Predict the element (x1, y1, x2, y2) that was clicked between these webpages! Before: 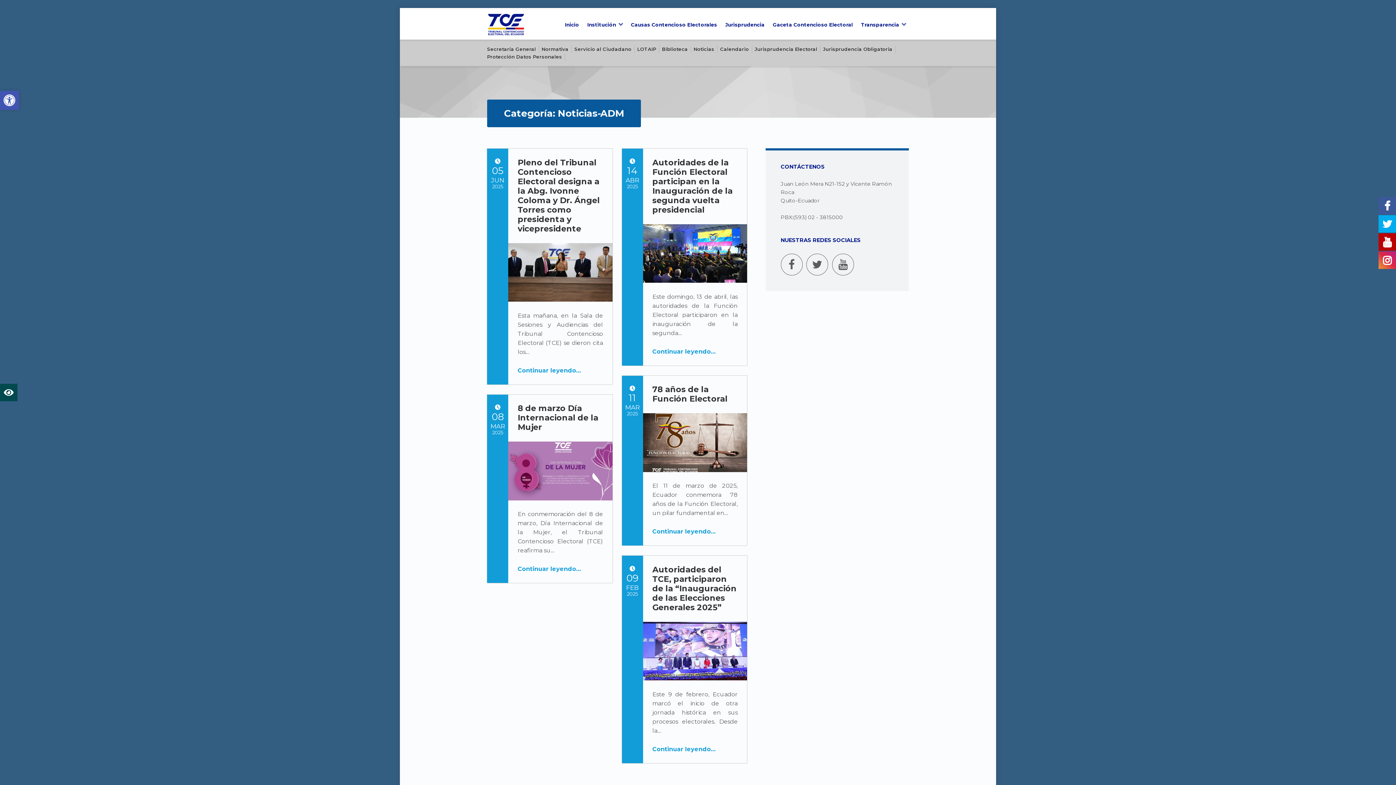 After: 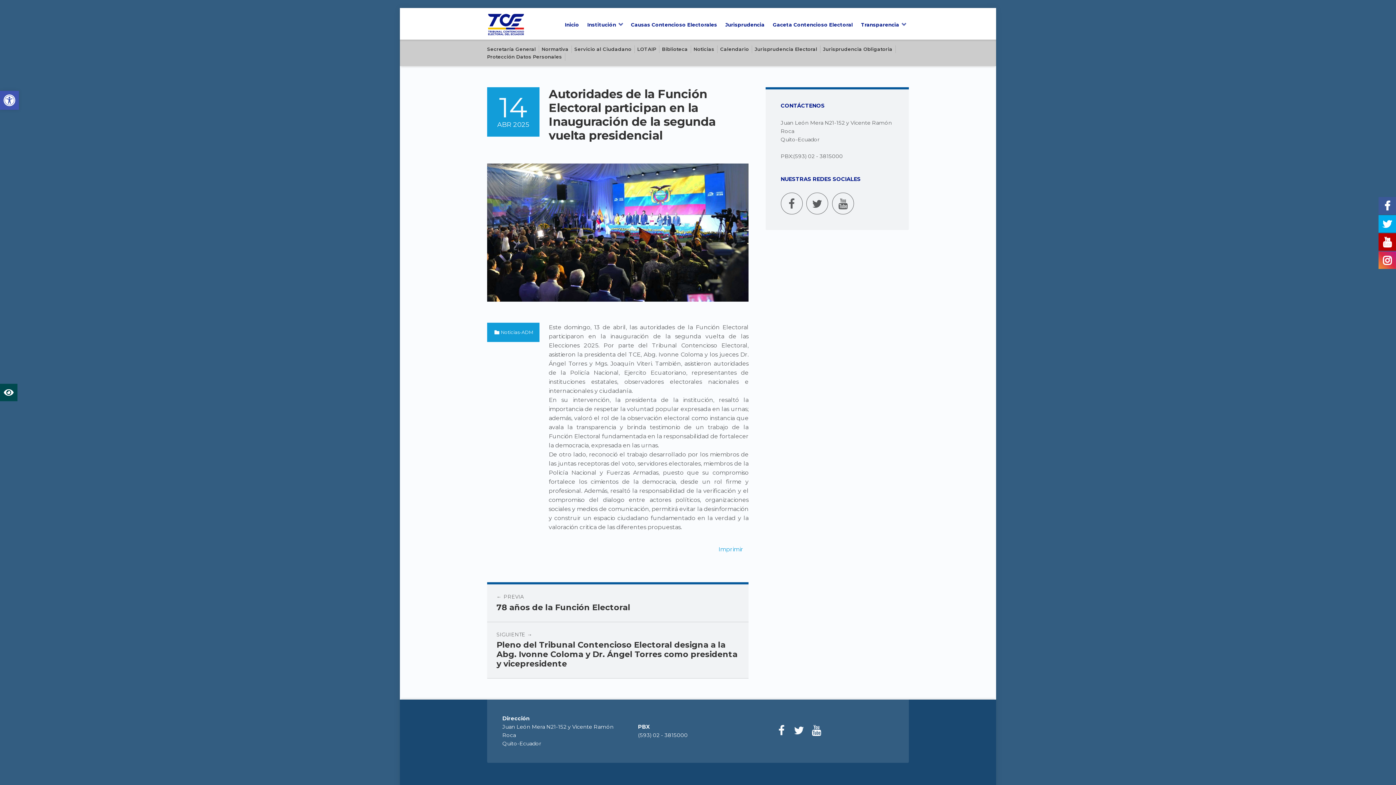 Action: bbox: (643, 224, 747, 282)